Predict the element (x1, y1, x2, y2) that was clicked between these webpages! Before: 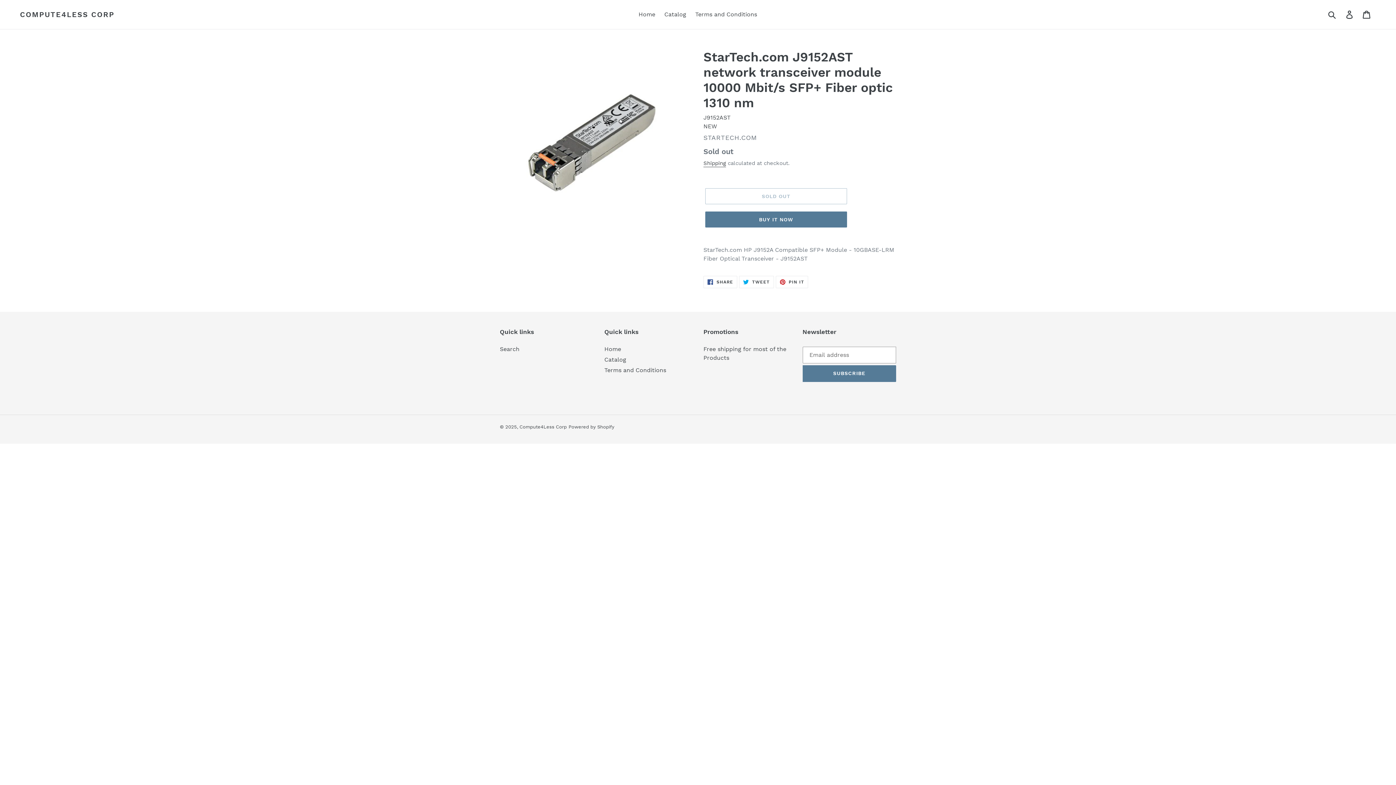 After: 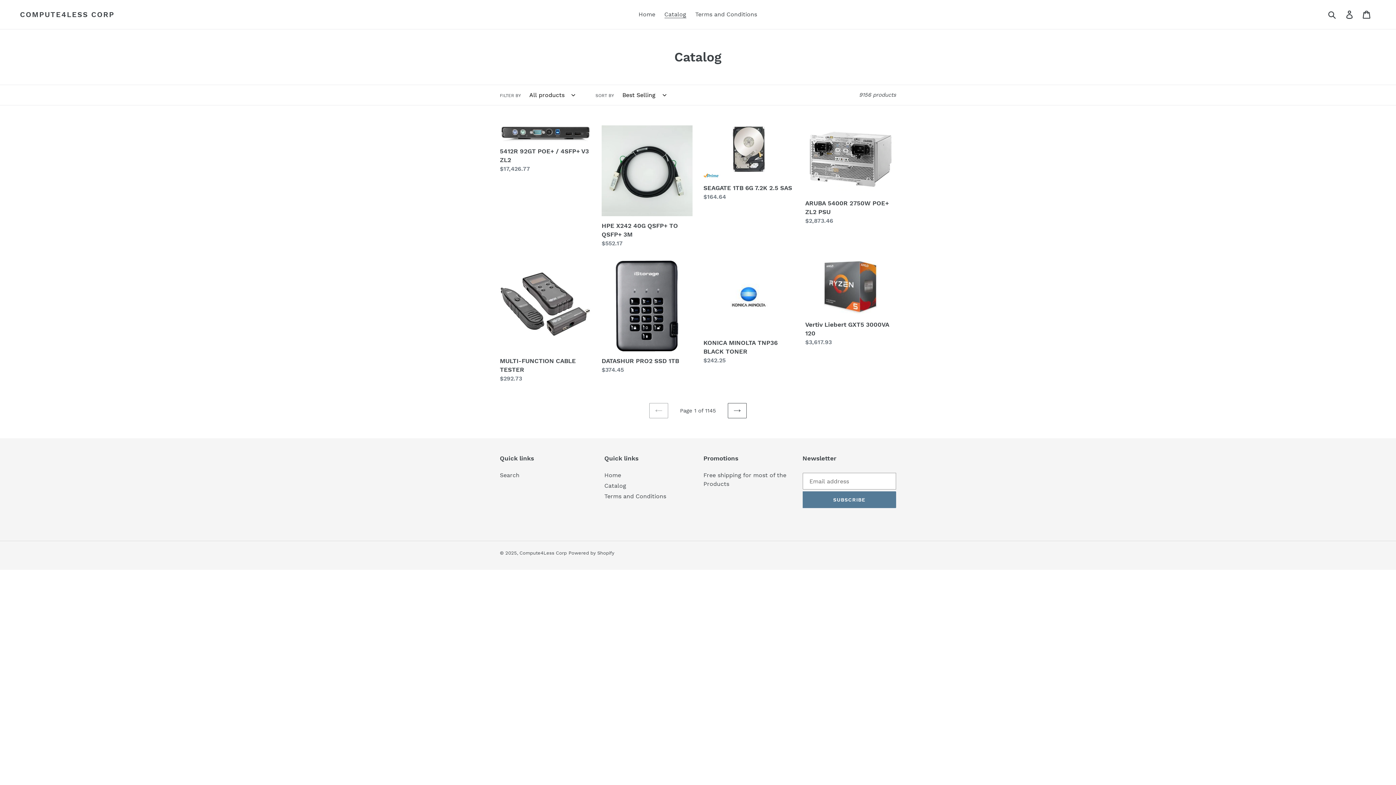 Action: label: Catalog bbox: (604, 356, 626, 363)